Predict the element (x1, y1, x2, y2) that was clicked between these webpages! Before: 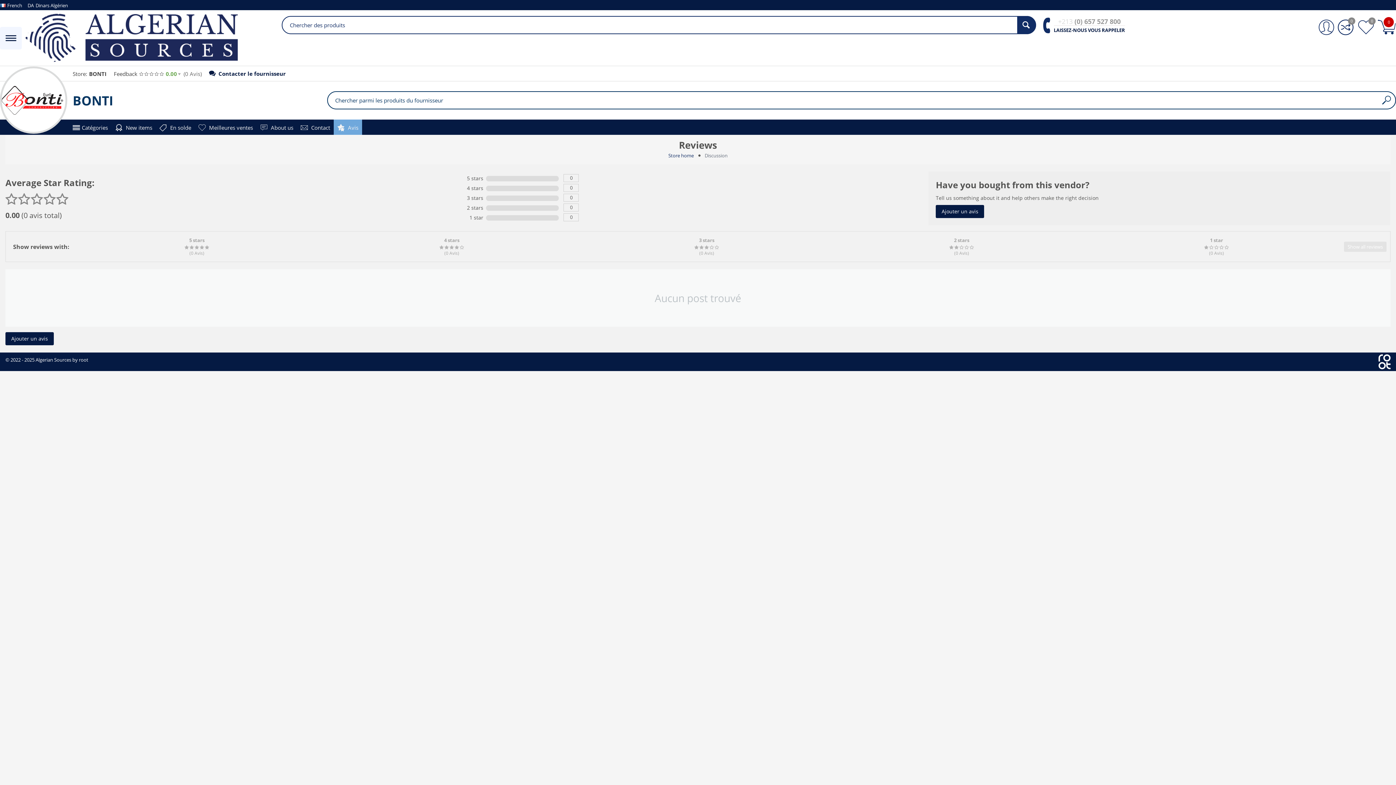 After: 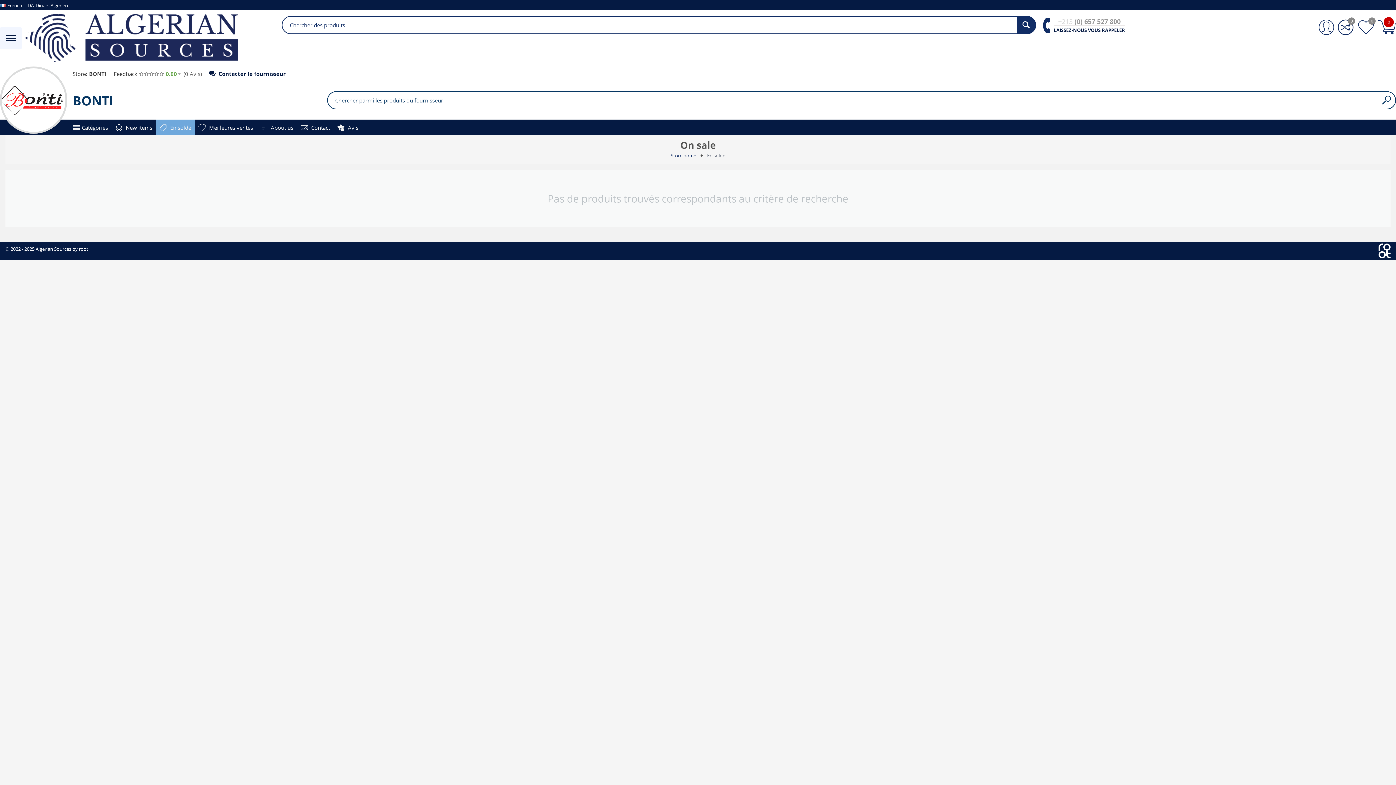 Action: bbox: (156, 119, 194, 134) label:  En solde